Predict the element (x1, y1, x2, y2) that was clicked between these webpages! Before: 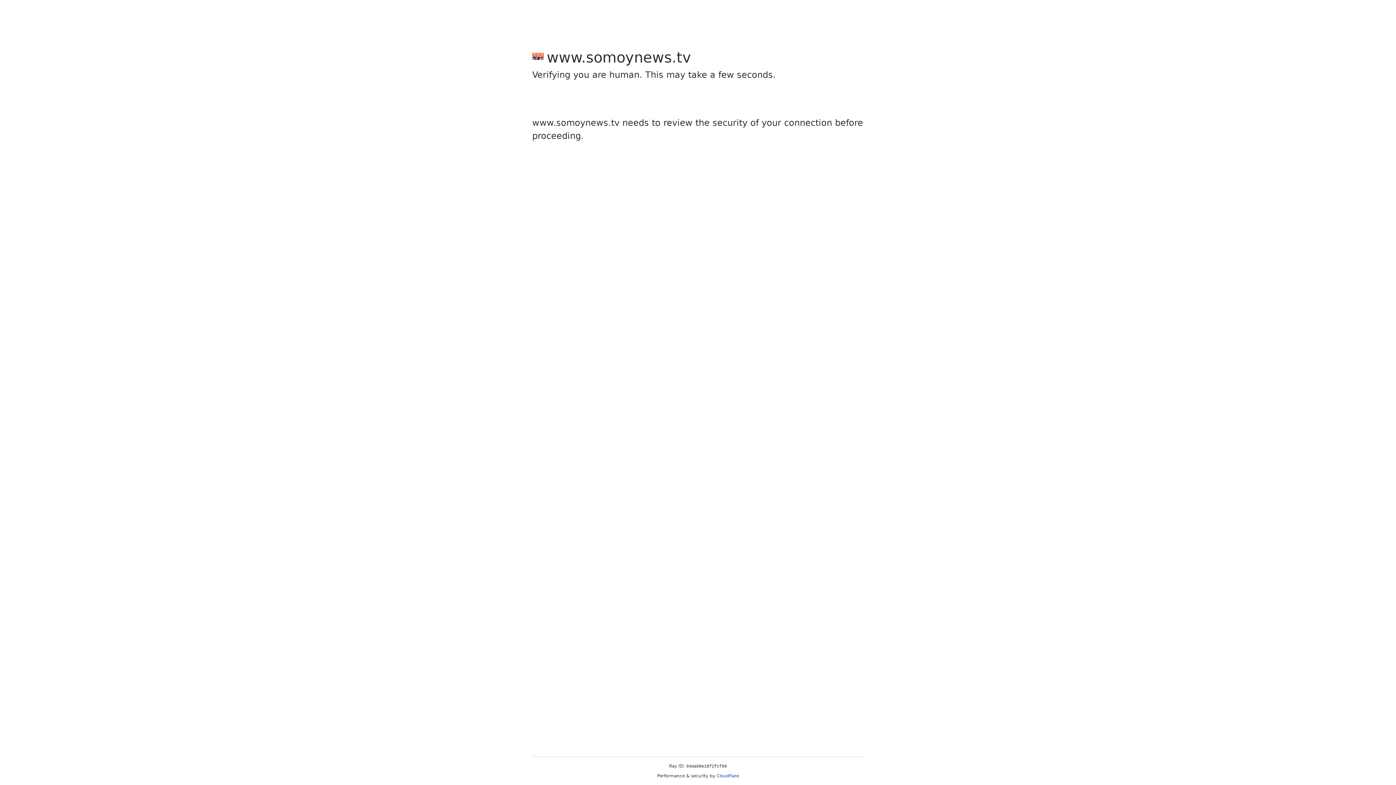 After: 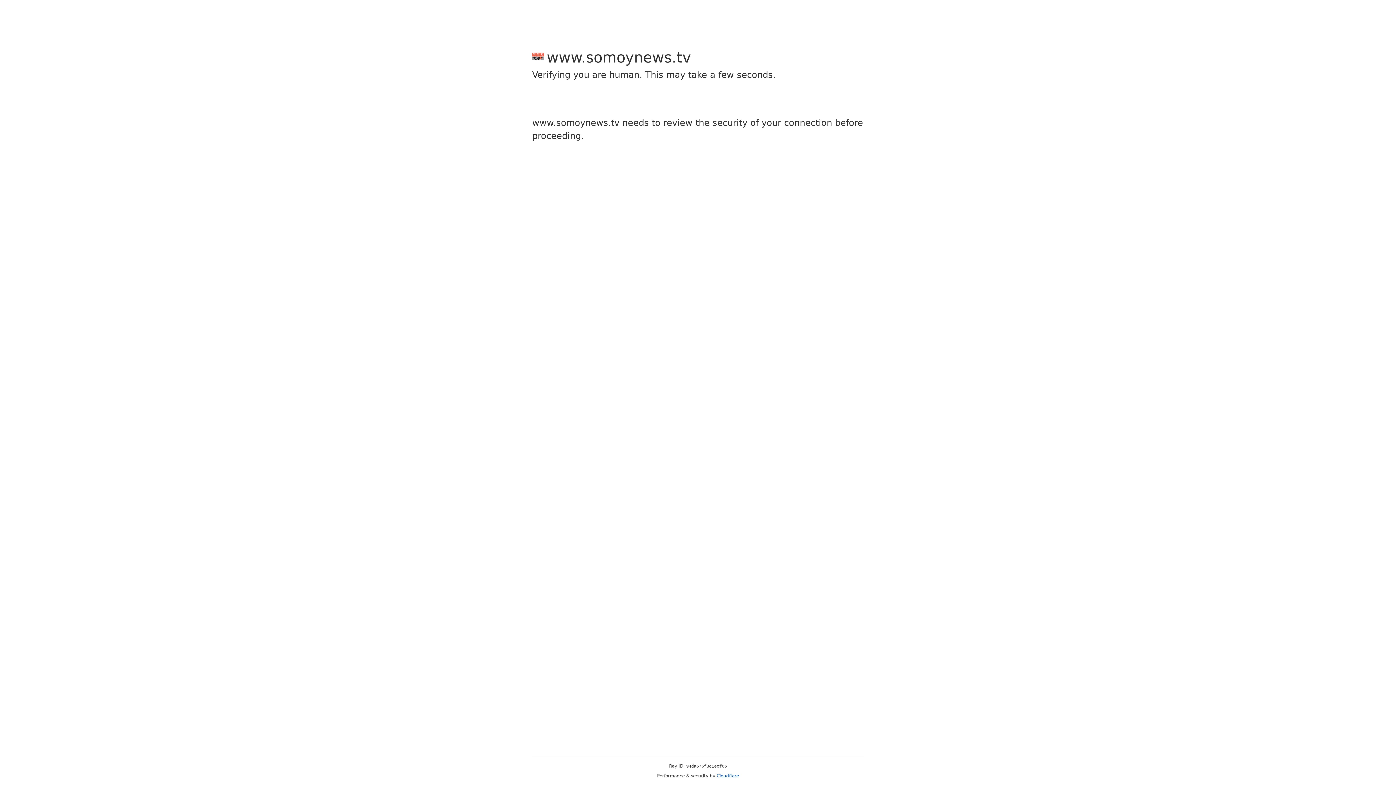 Action: label: Cloudflare bbox: (716, 773, 739, 778)